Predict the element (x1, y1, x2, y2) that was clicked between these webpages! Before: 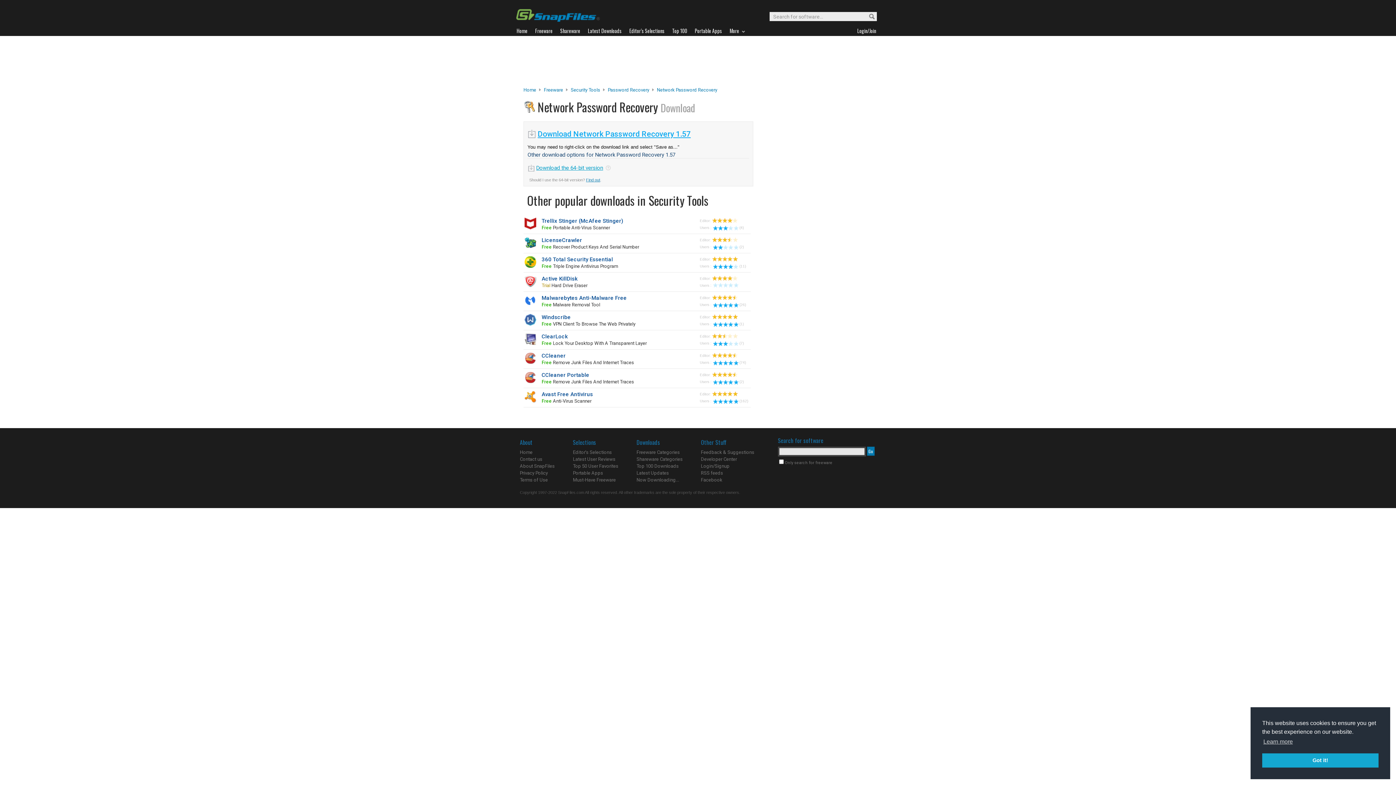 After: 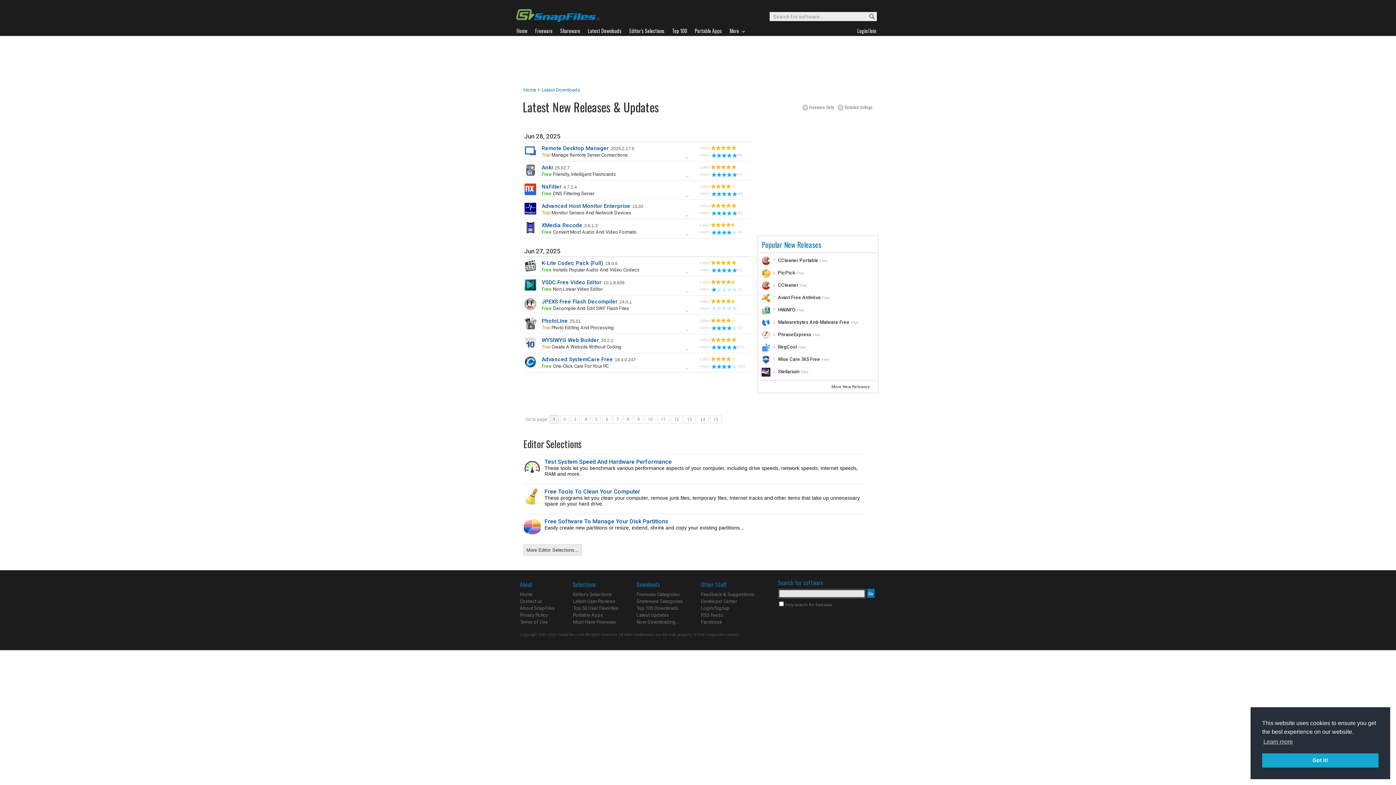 Action: label: Latest Updates bbox: (636, 470, 669, 476)